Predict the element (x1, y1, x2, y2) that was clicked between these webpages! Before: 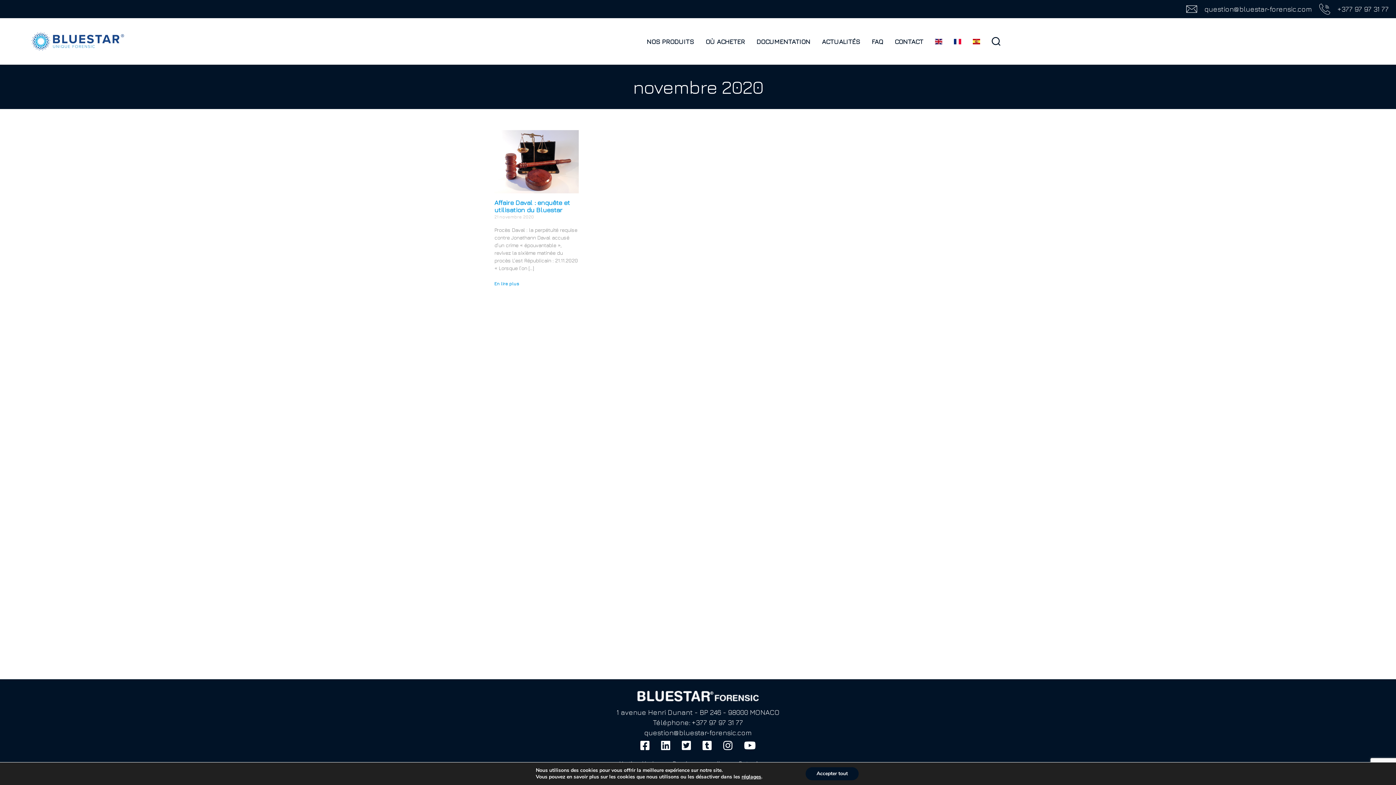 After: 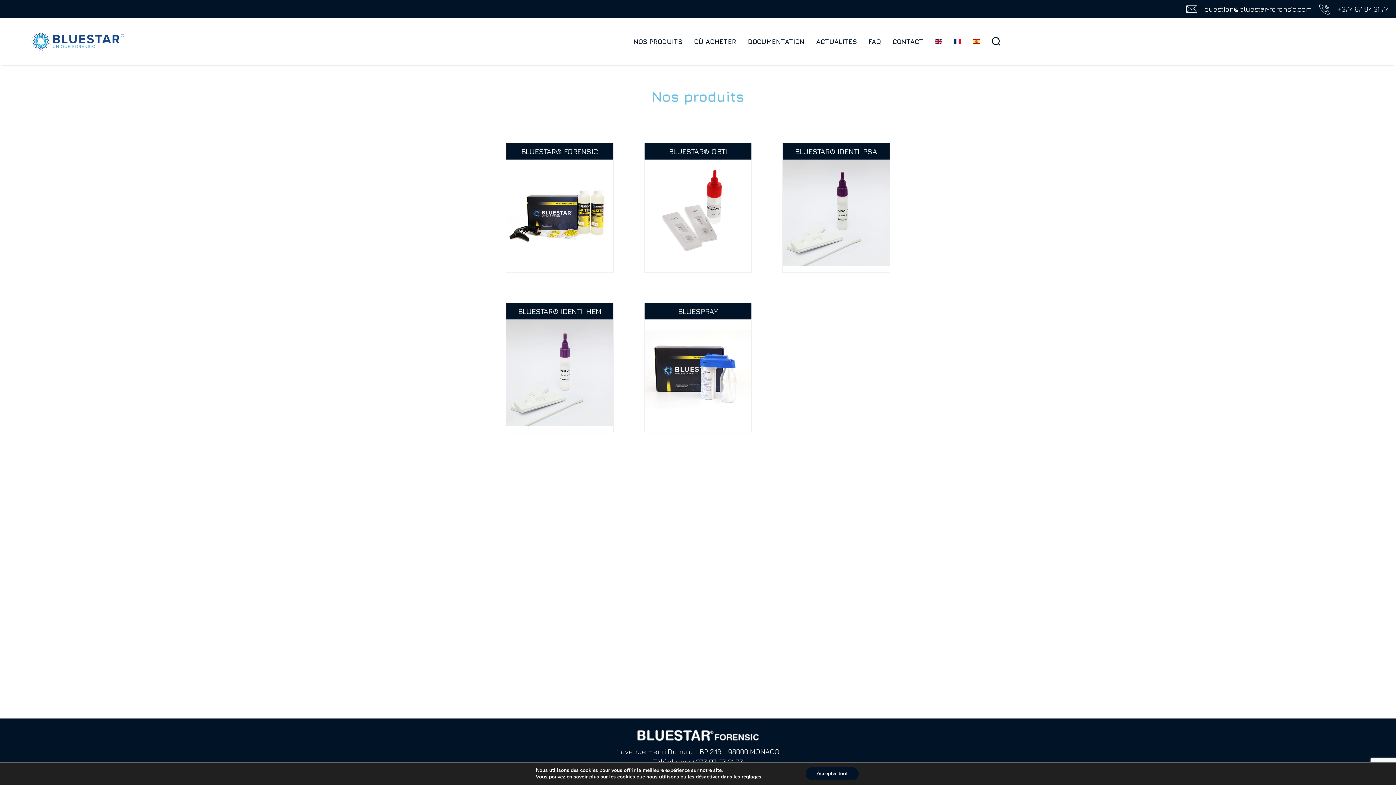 Action: bbox: (646, 37, 694, 45) label: NOS PRODUITS